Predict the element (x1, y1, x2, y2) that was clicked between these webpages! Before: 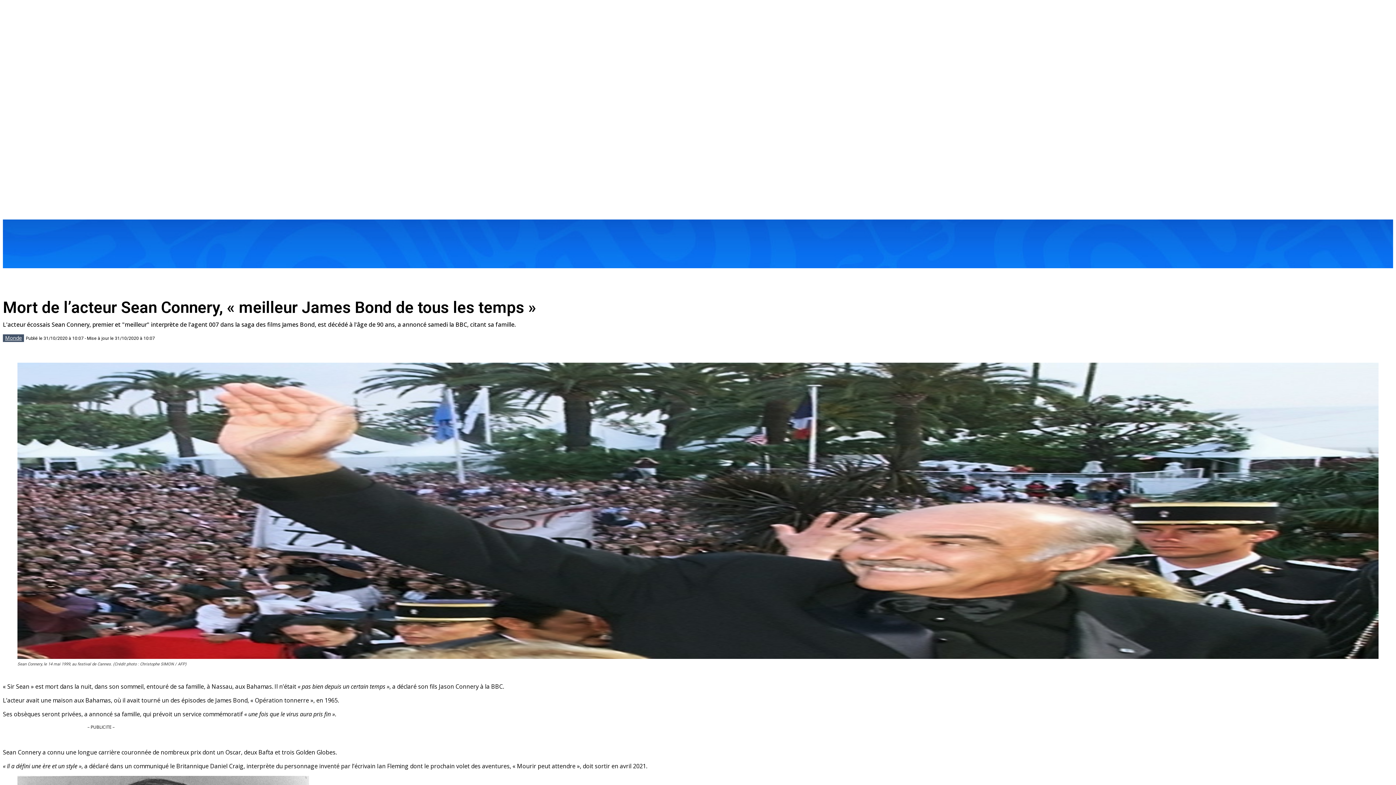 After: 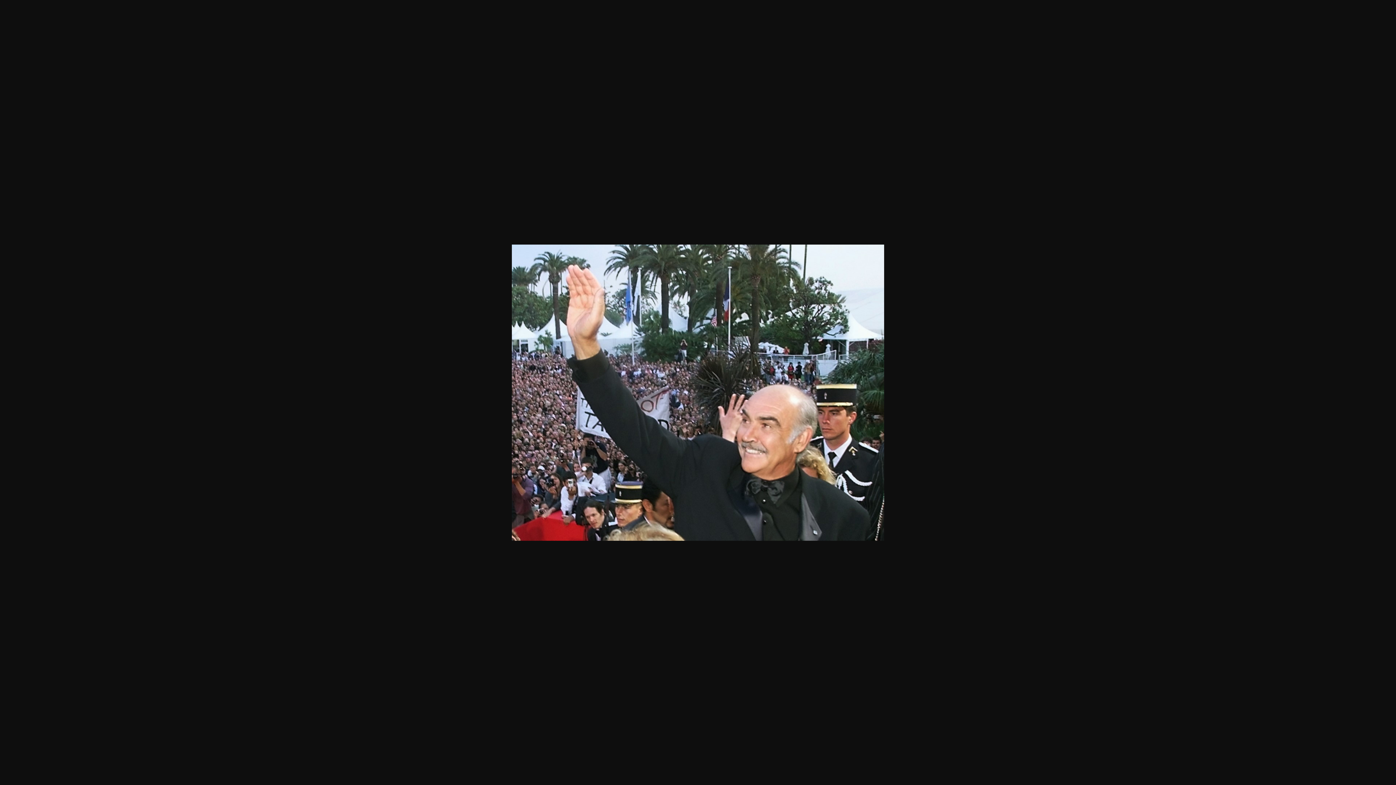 Action: bbox: (17, 362, 1378, 659)